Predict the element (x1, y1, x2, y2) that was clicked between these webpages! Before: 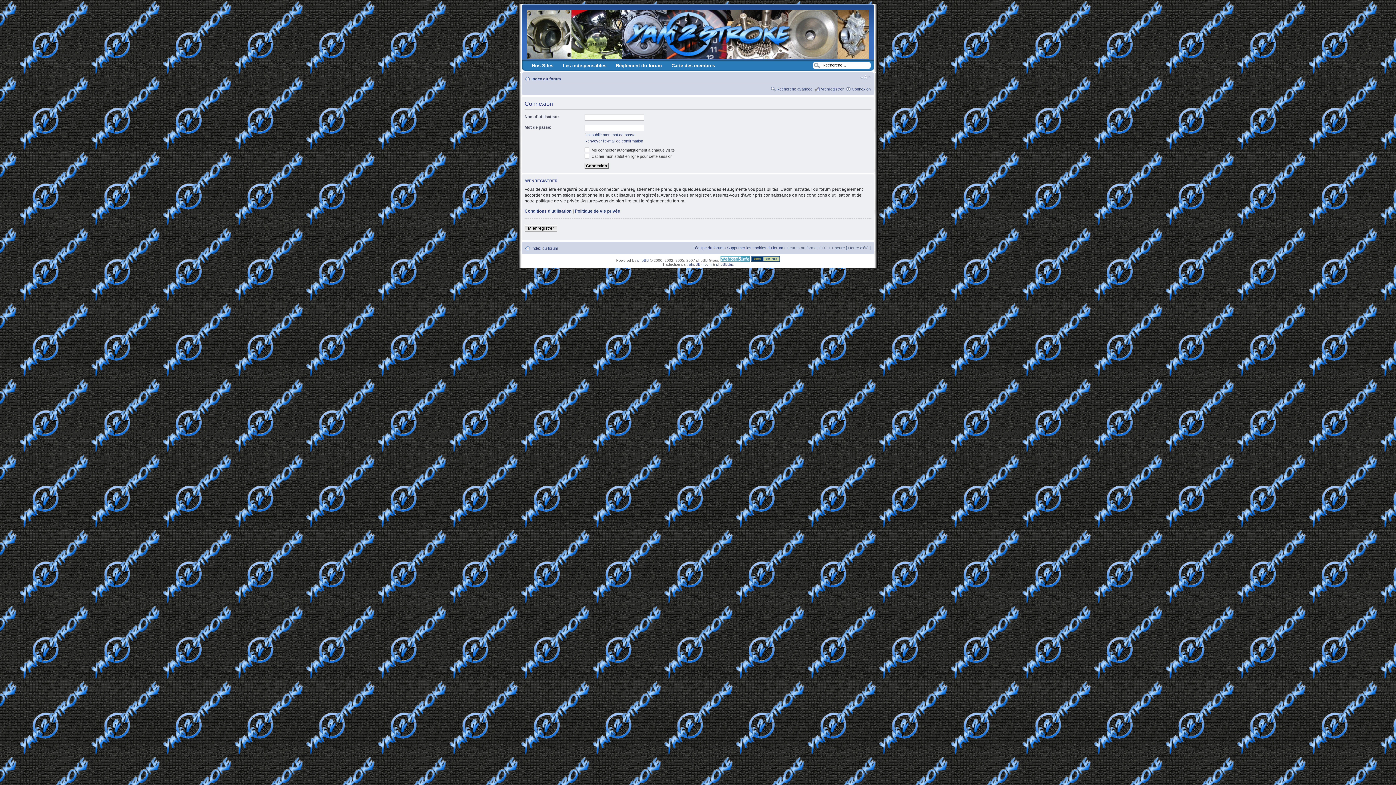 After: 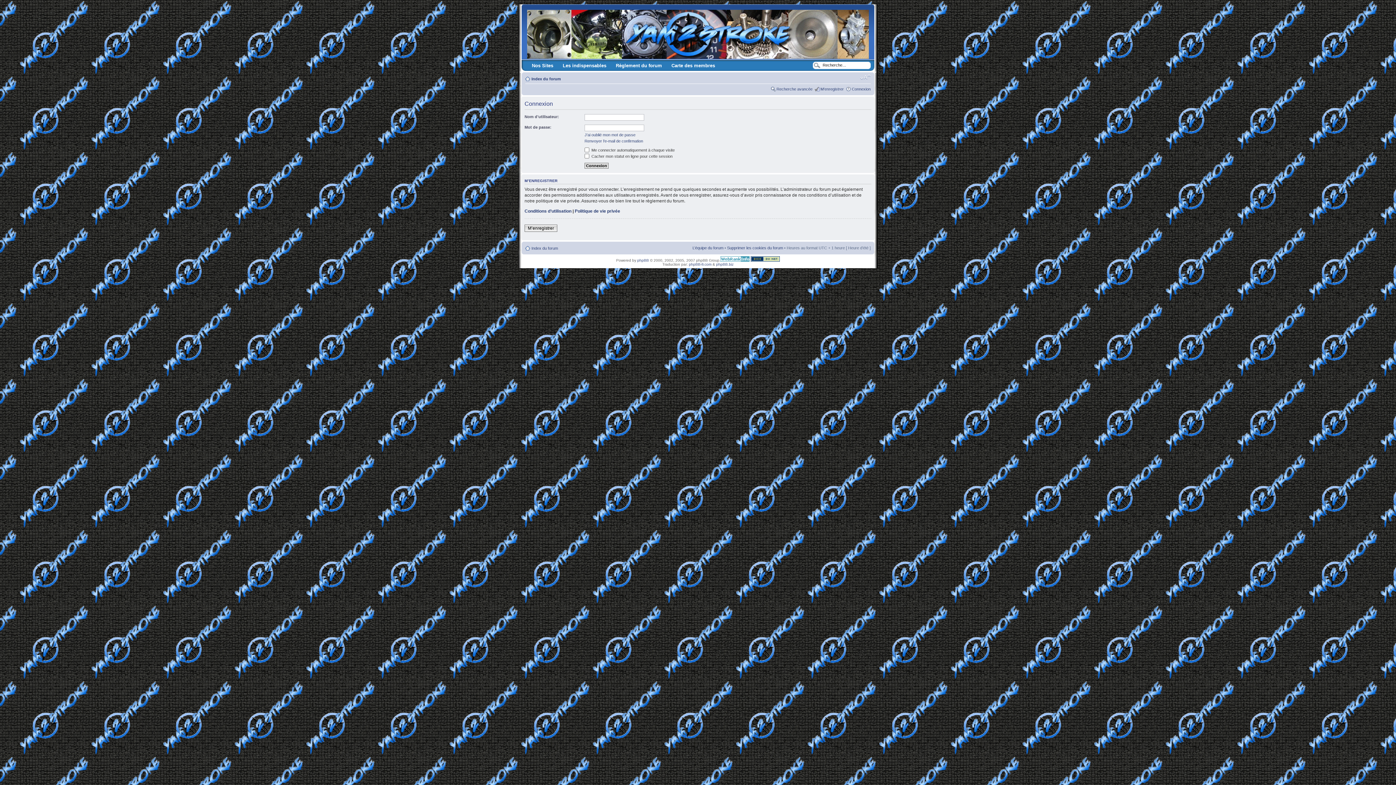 Action: bbox: (860, 74, 870, 80) label: Modifier la taille de la police